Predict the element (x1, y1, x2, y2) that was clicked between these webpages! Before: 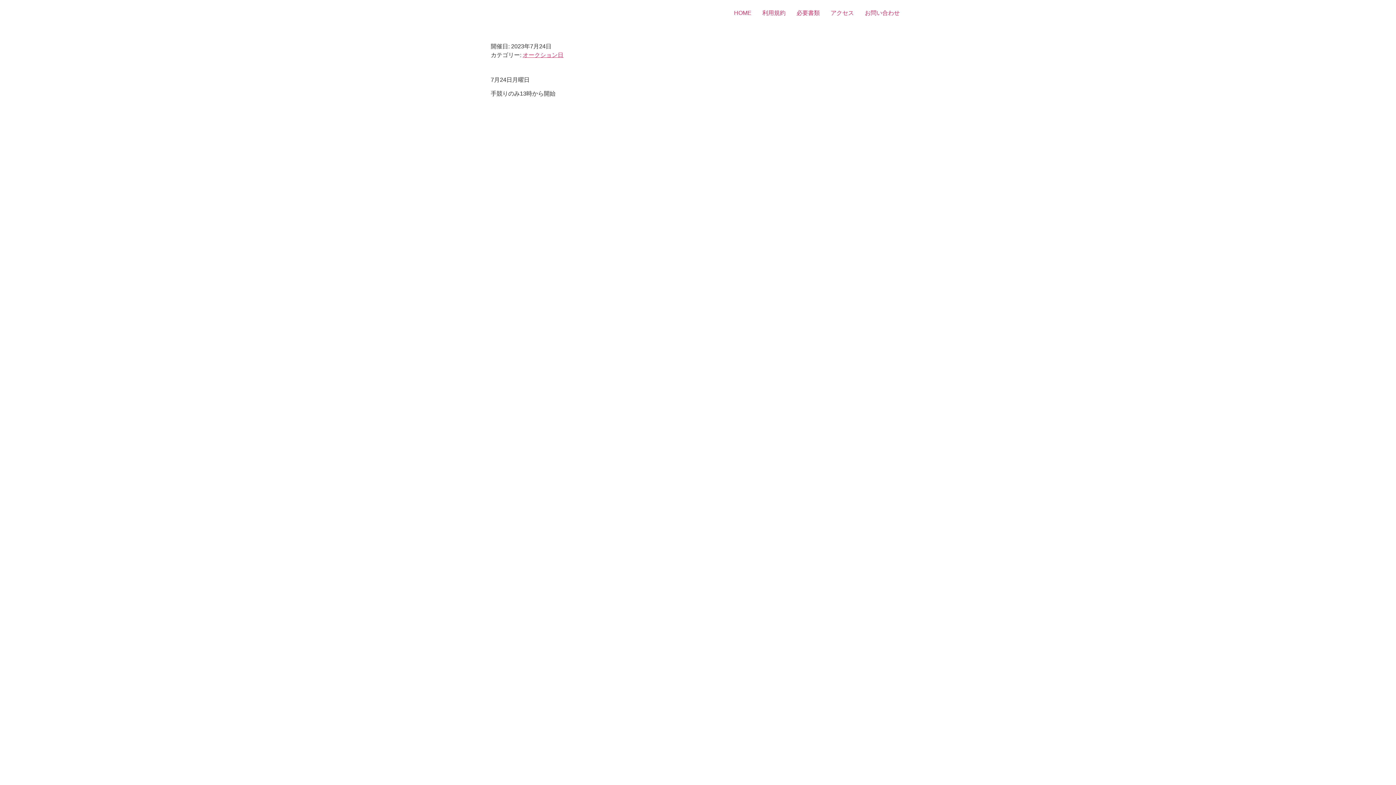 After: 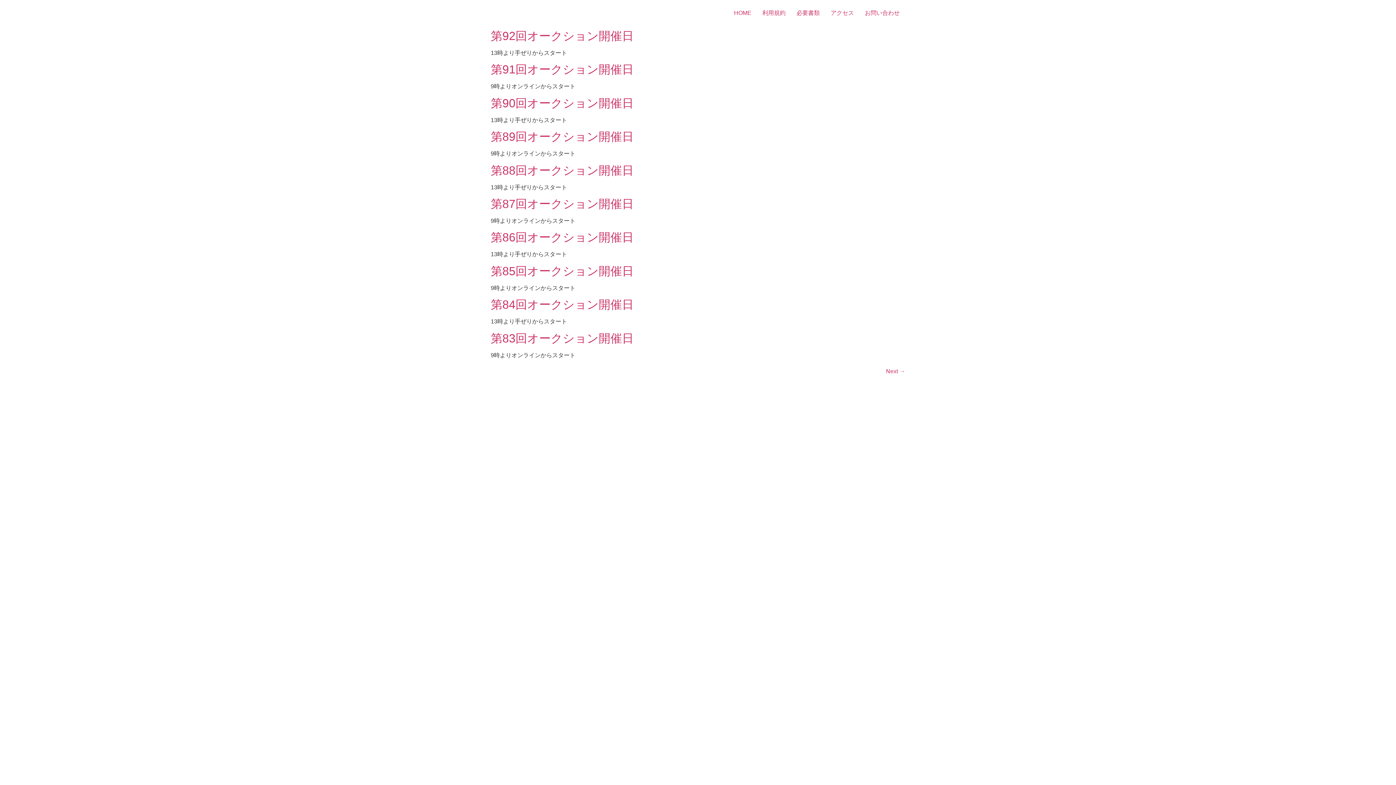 Action: bbox: (522, 51, 563, 58) label: オークション日